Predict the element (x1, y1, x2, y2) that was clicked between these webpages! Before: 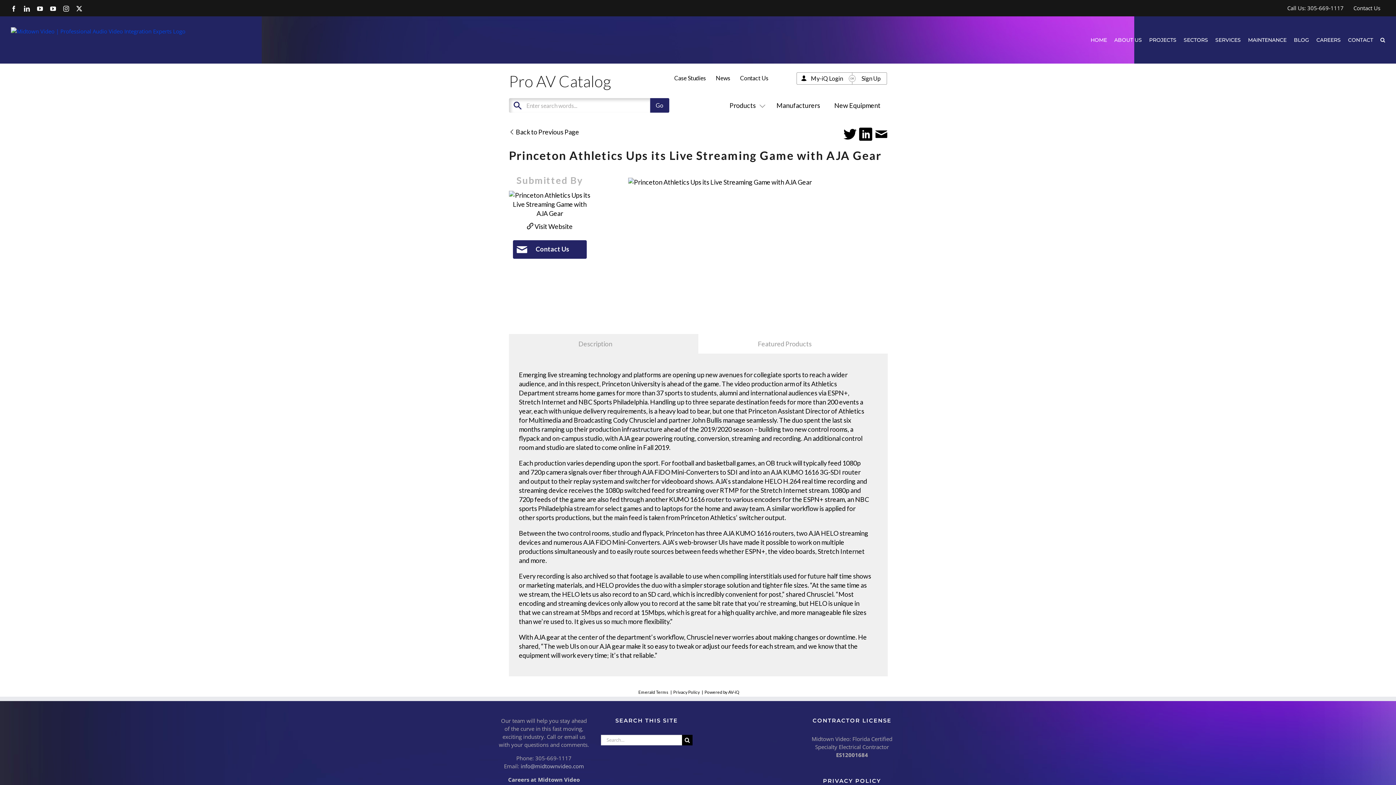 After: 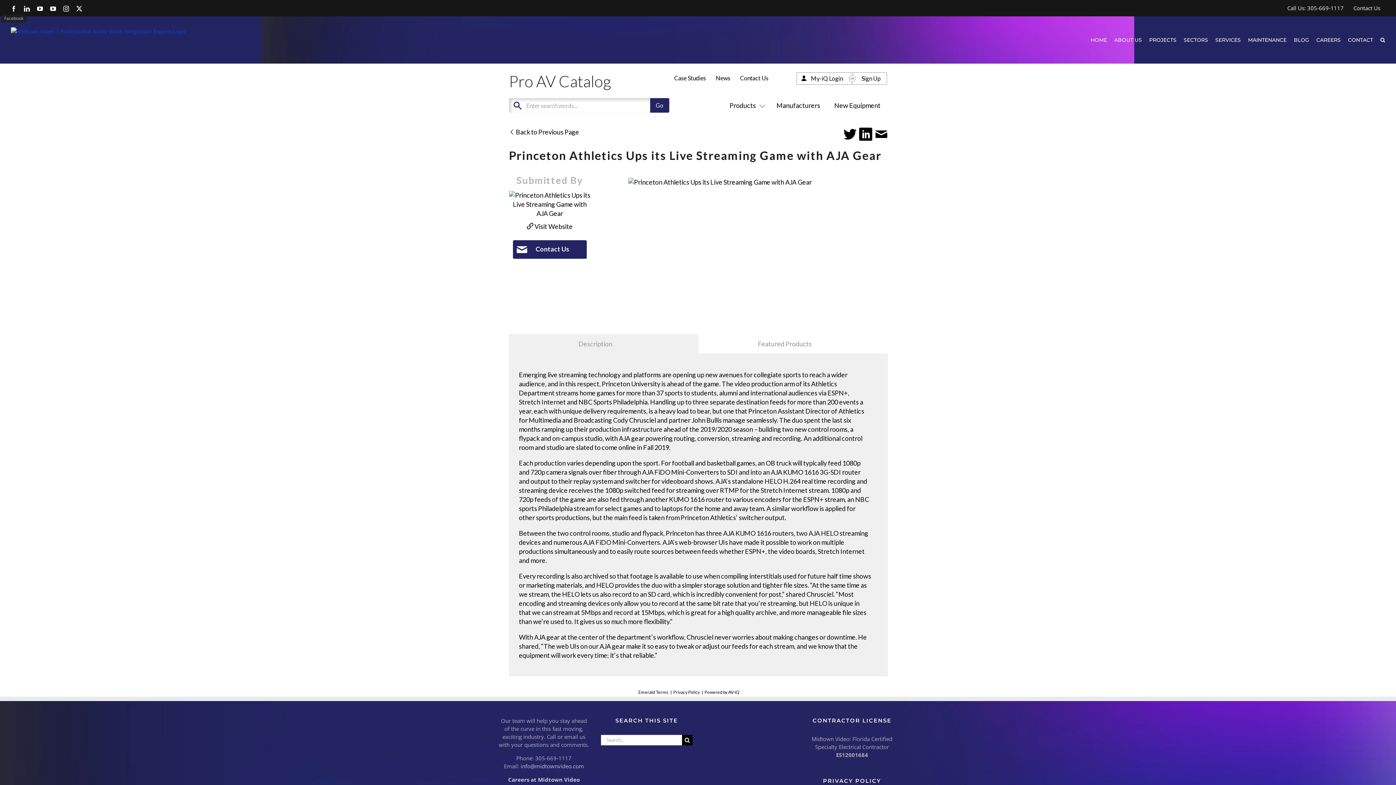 Action: bbox: (10, 5, 16, 11) label: Facebook